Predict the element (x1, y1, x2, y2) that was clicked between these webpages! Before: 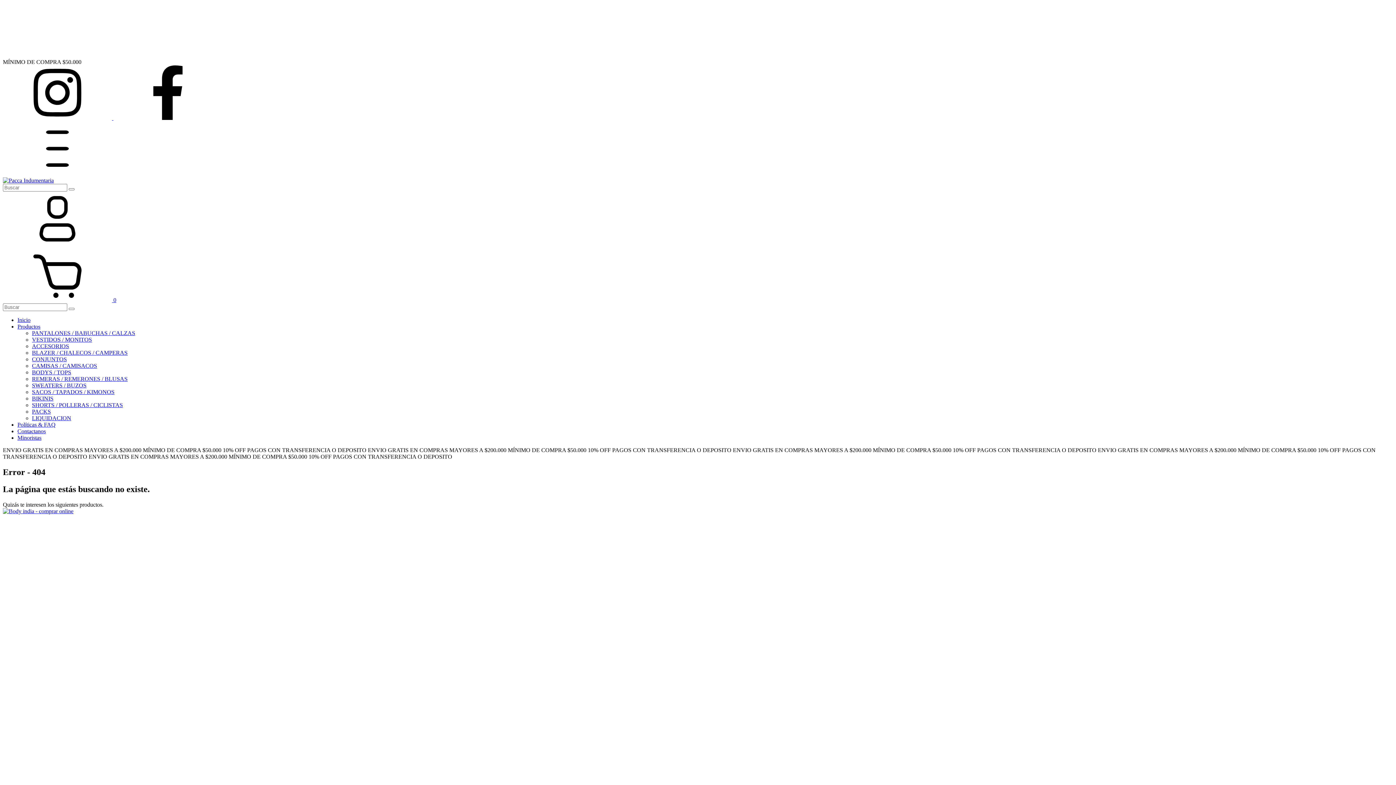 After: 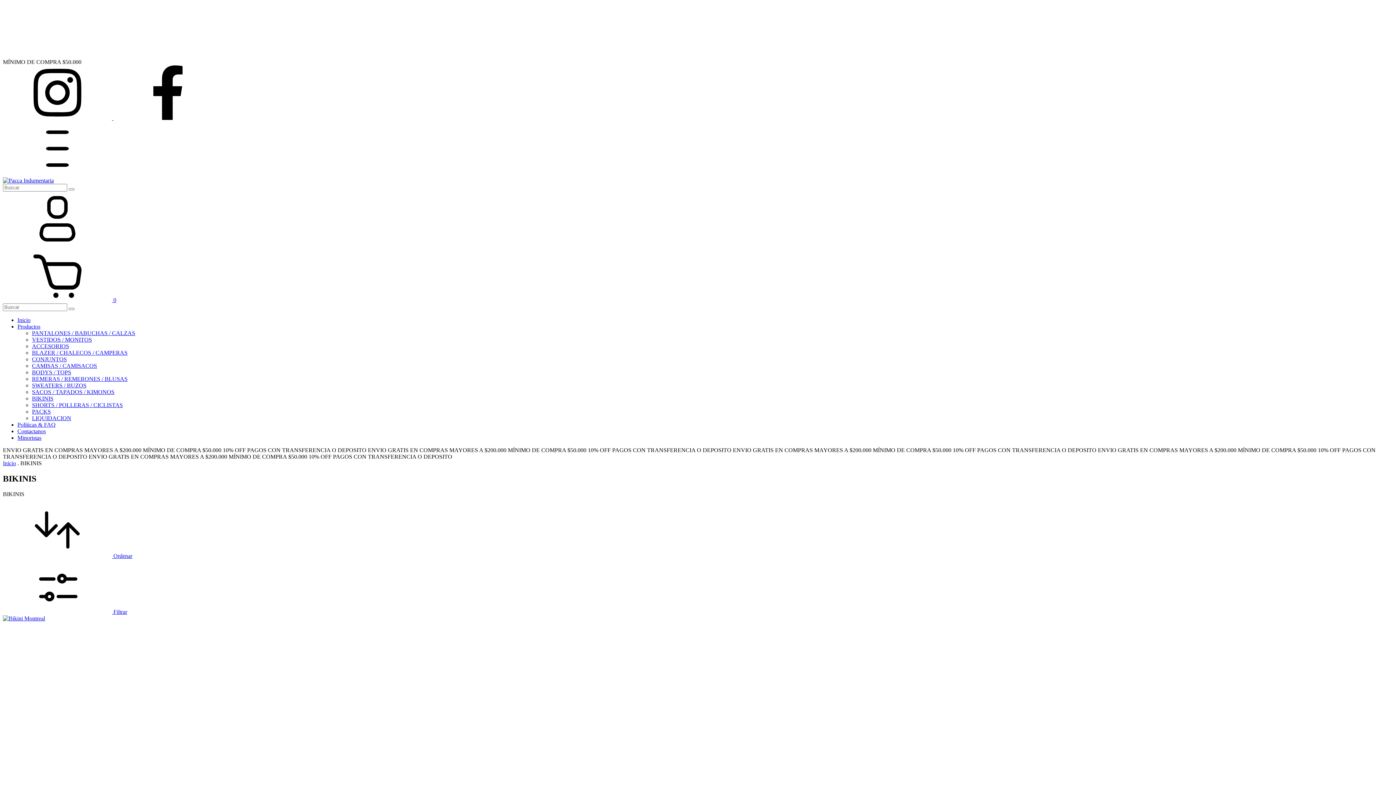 Action: bbox: (32, 395, 53, 401) label: BIKINIS